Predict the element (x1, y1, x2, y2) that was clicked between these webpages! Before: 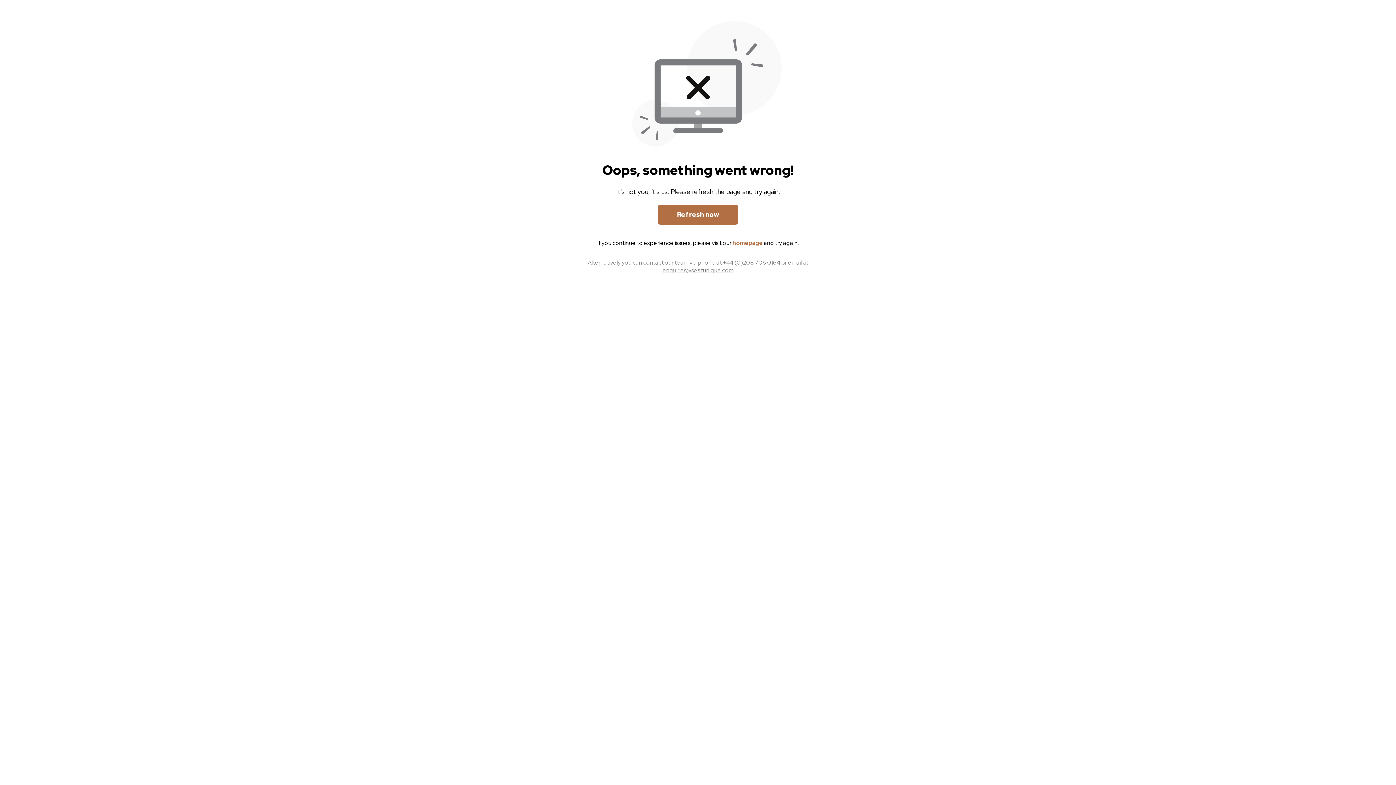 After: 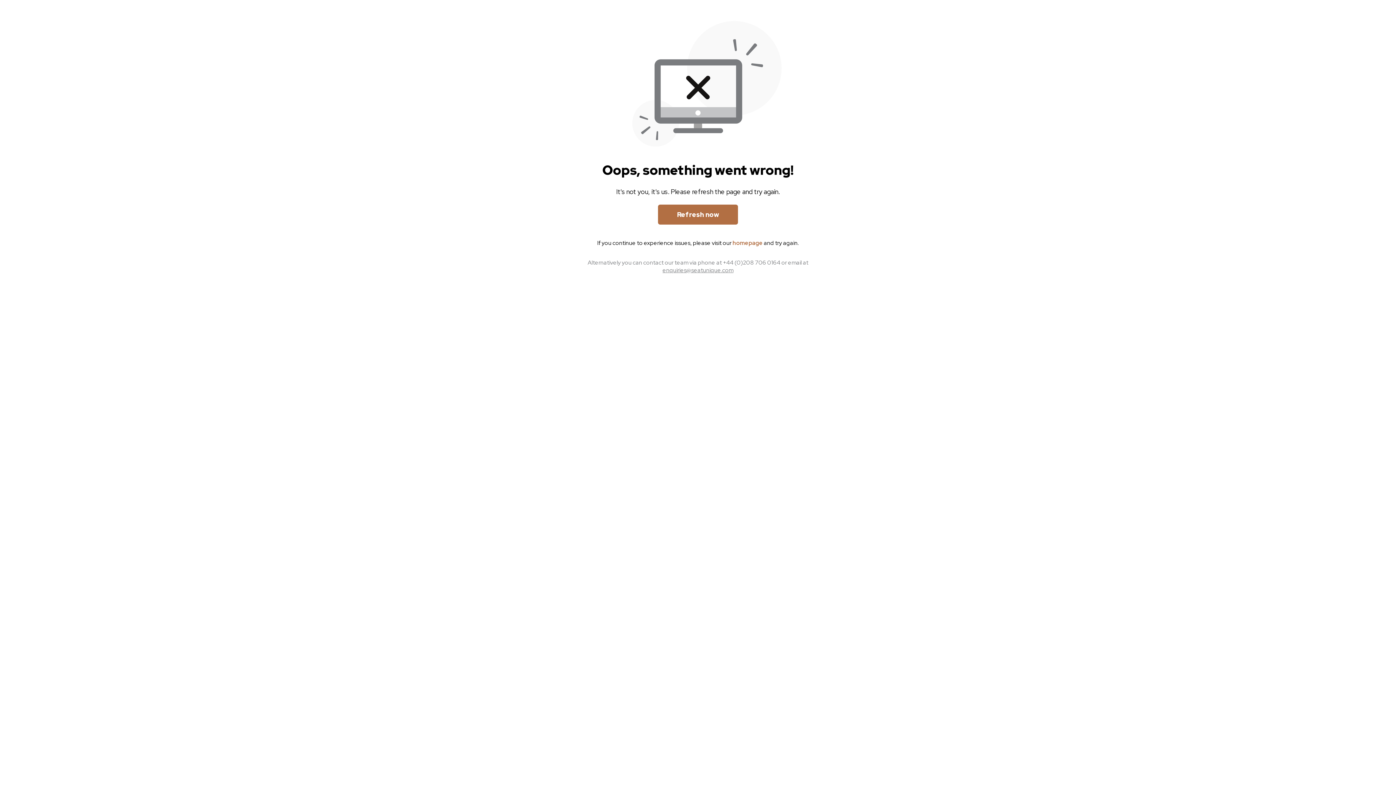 Action: bbox: (662, 266, 733, 274) label: enquiries@seatunique.com